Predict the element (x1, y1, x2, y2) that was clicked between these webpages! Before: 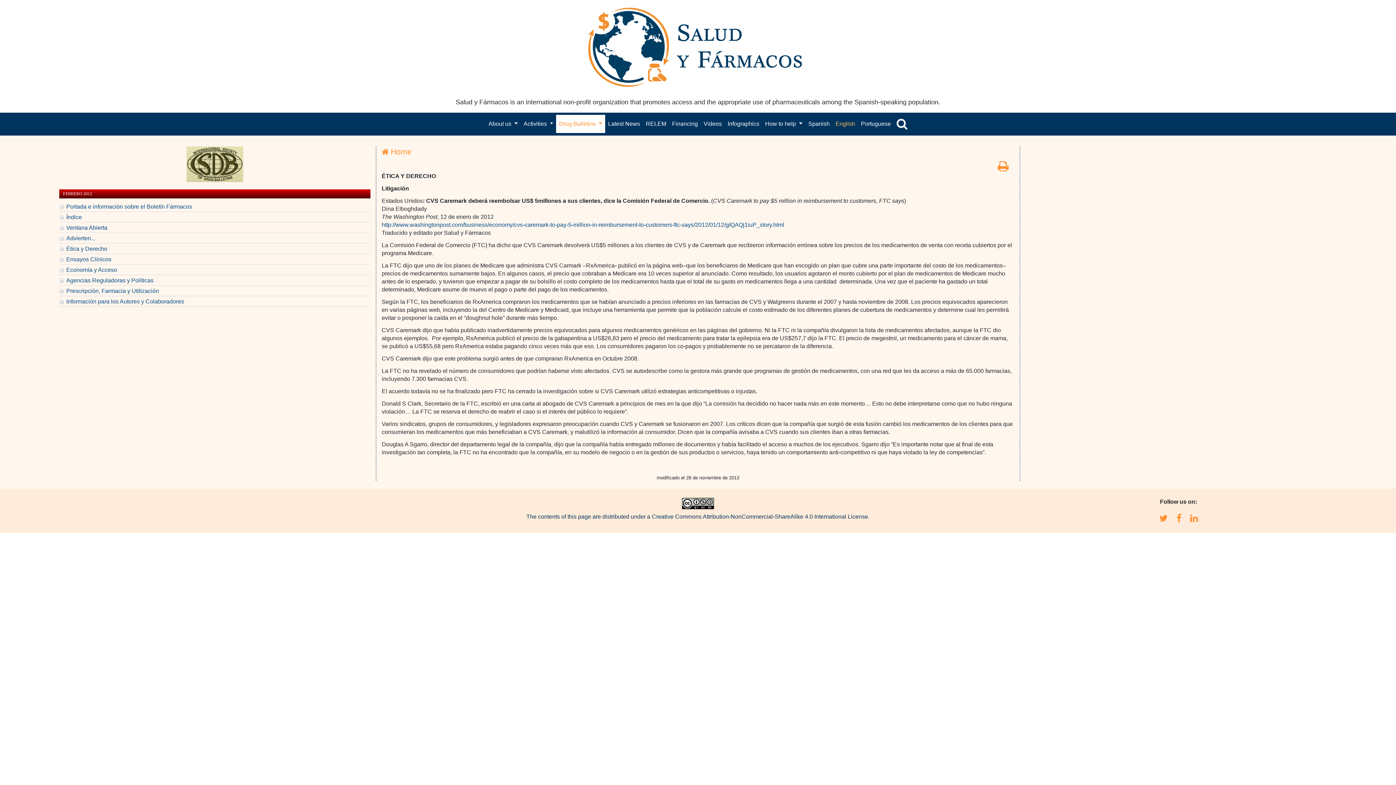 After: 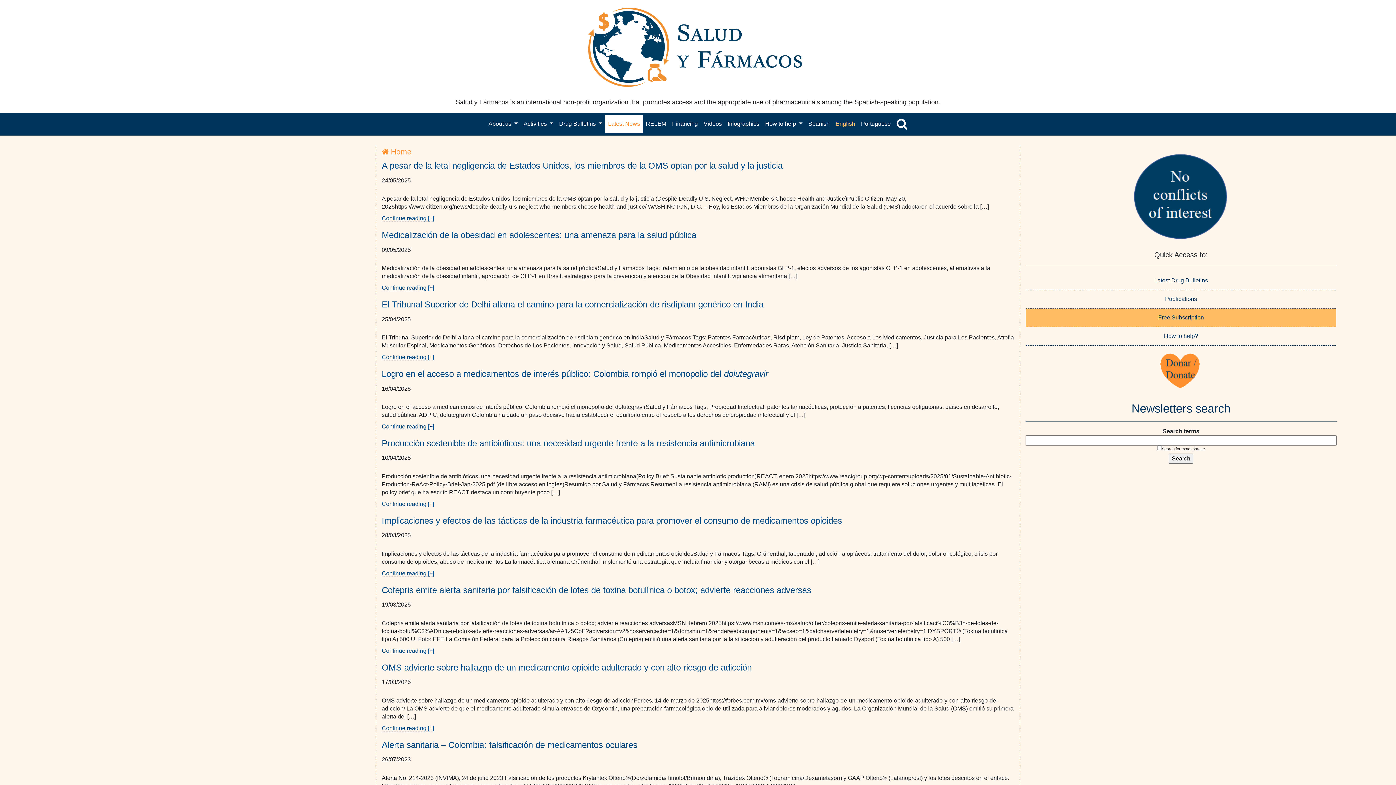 Action: label: Latest News bbox: (605, 115, 643, 133)